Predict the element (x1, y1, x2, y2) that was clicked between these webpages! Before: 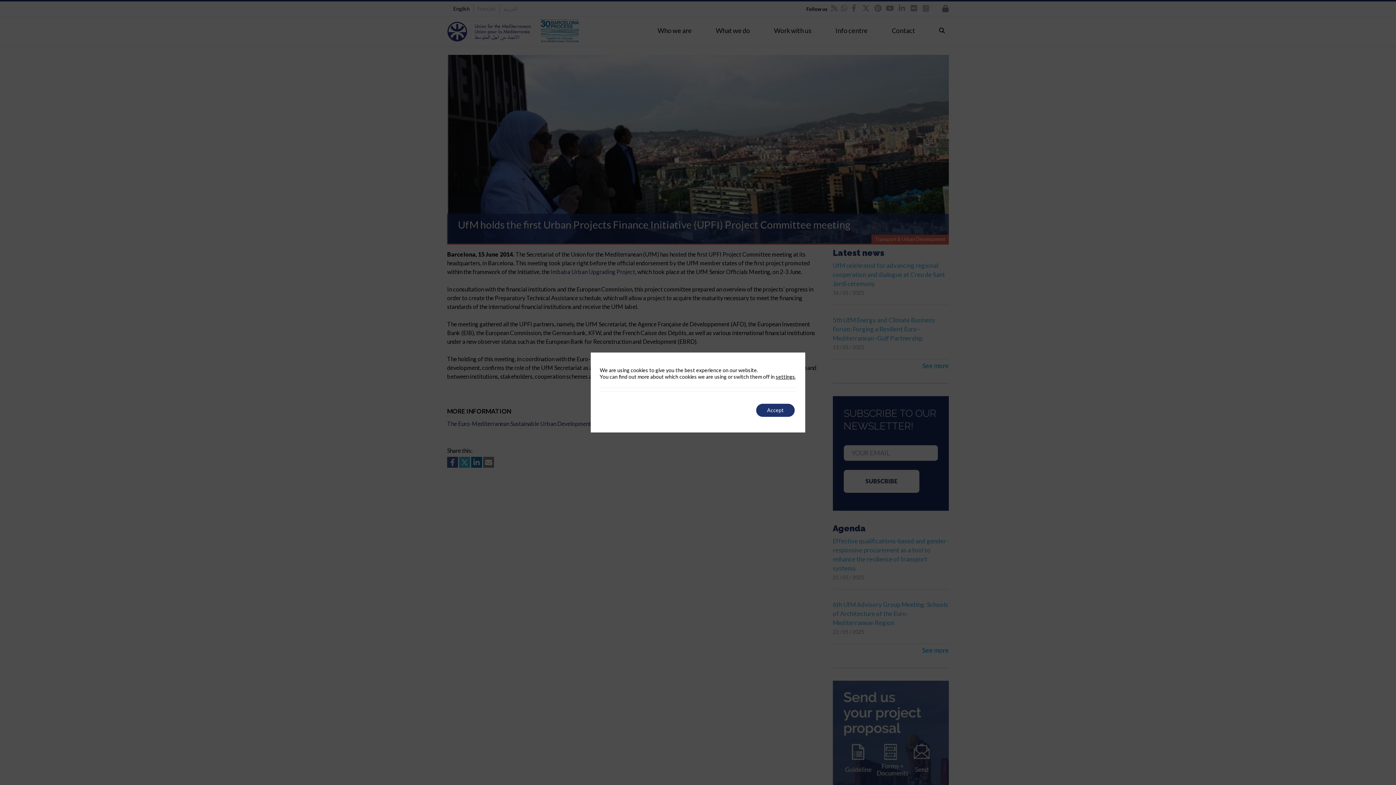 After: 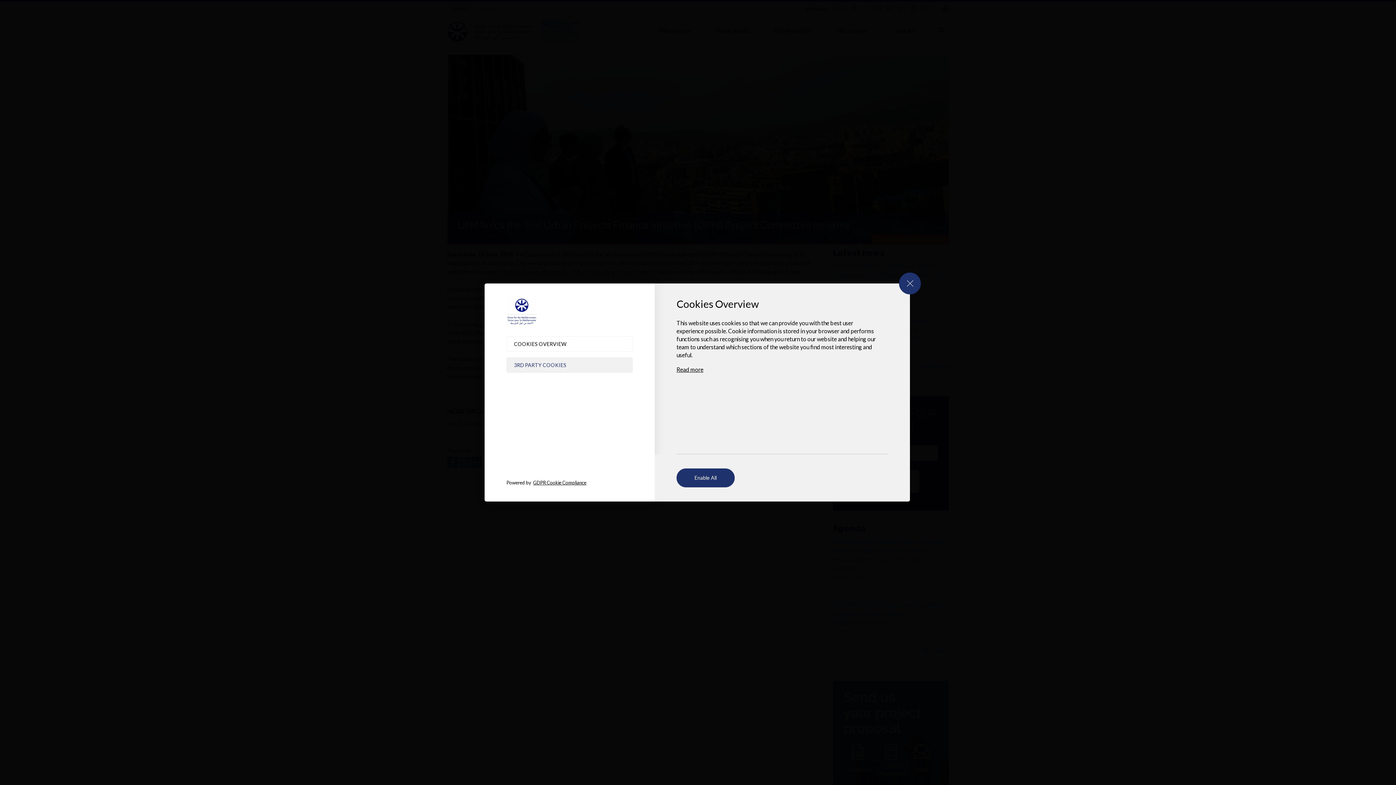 Action: bbox: (776, 373, 795, 380) label: settings